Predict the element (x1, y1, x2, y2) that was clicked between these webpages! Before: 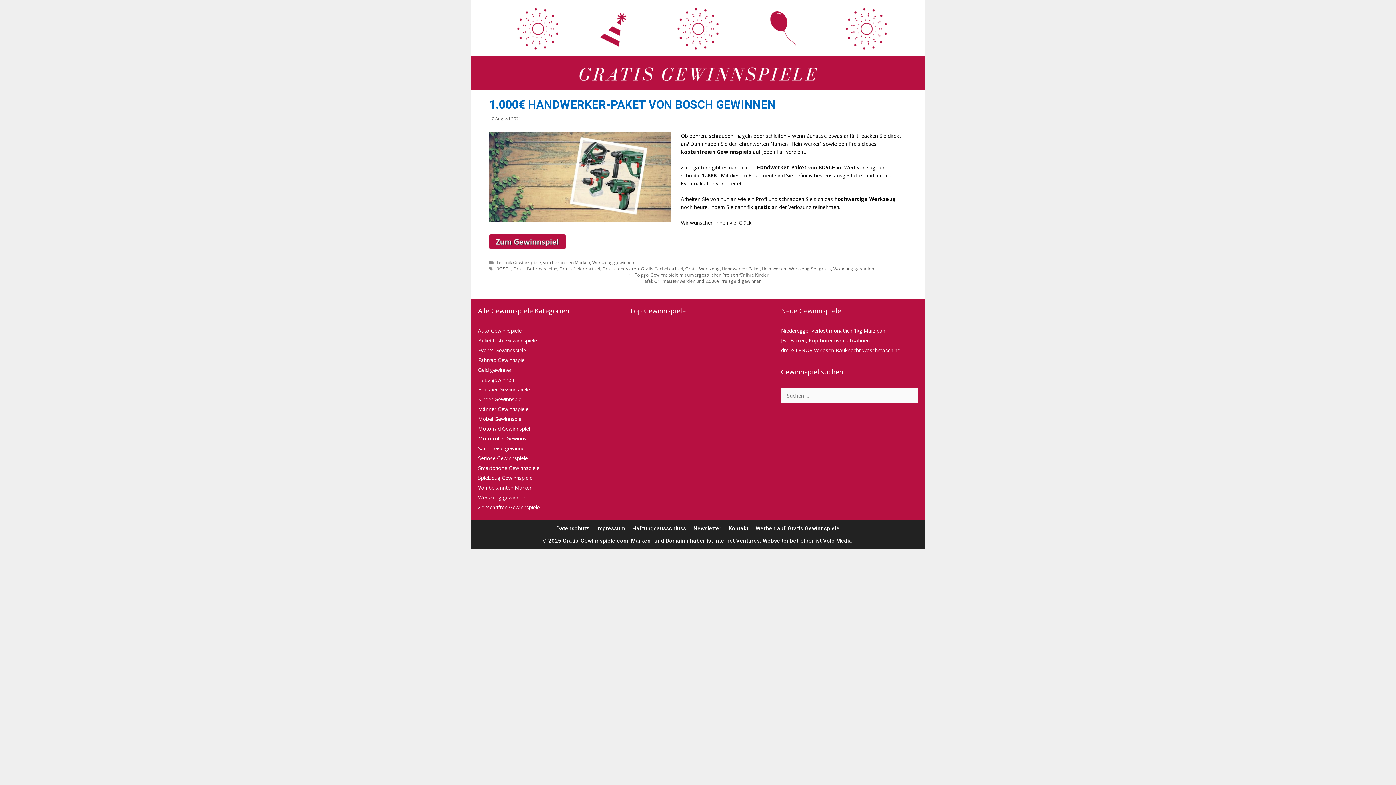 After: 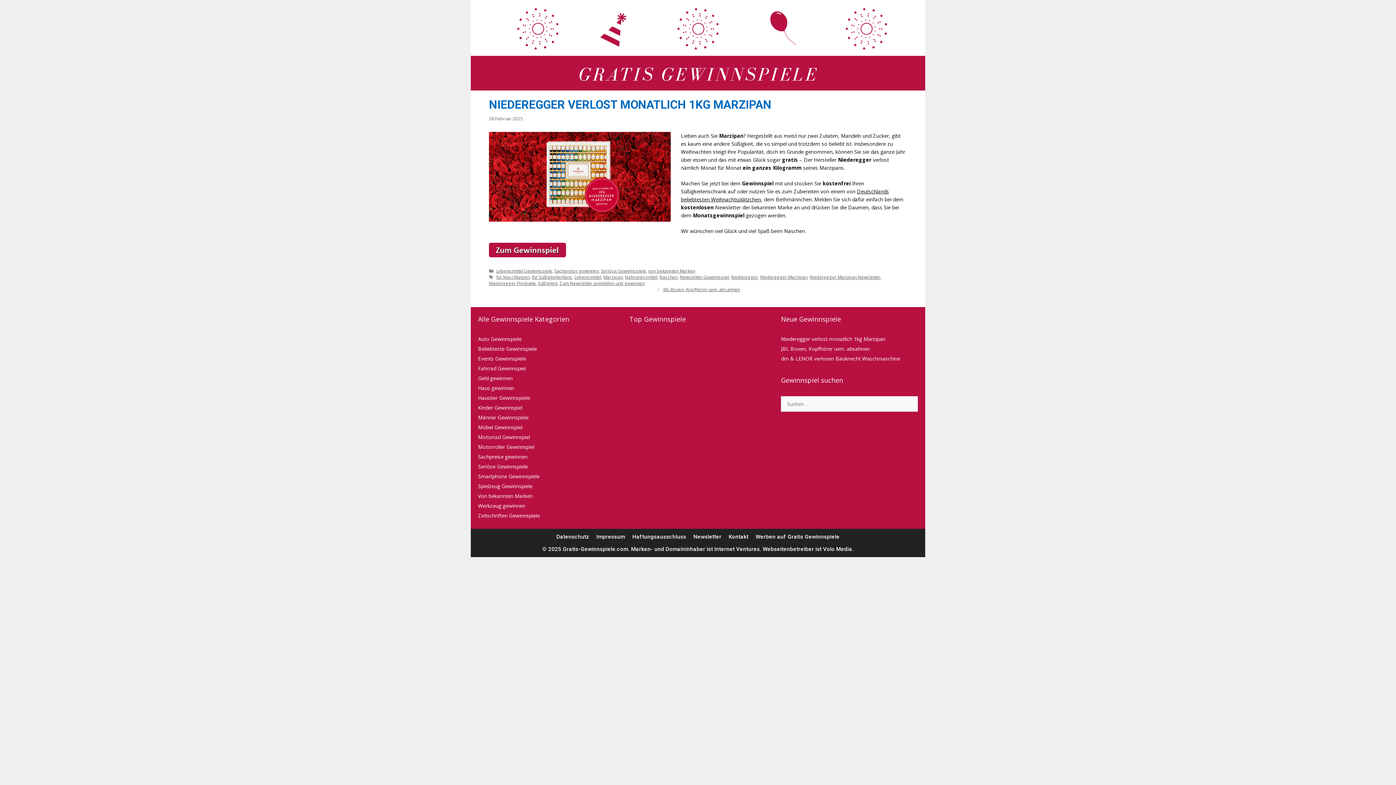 Action: label: Niederegger verlost monatlich 1kg Marzipan bbox: (781, 327, 885, 334)